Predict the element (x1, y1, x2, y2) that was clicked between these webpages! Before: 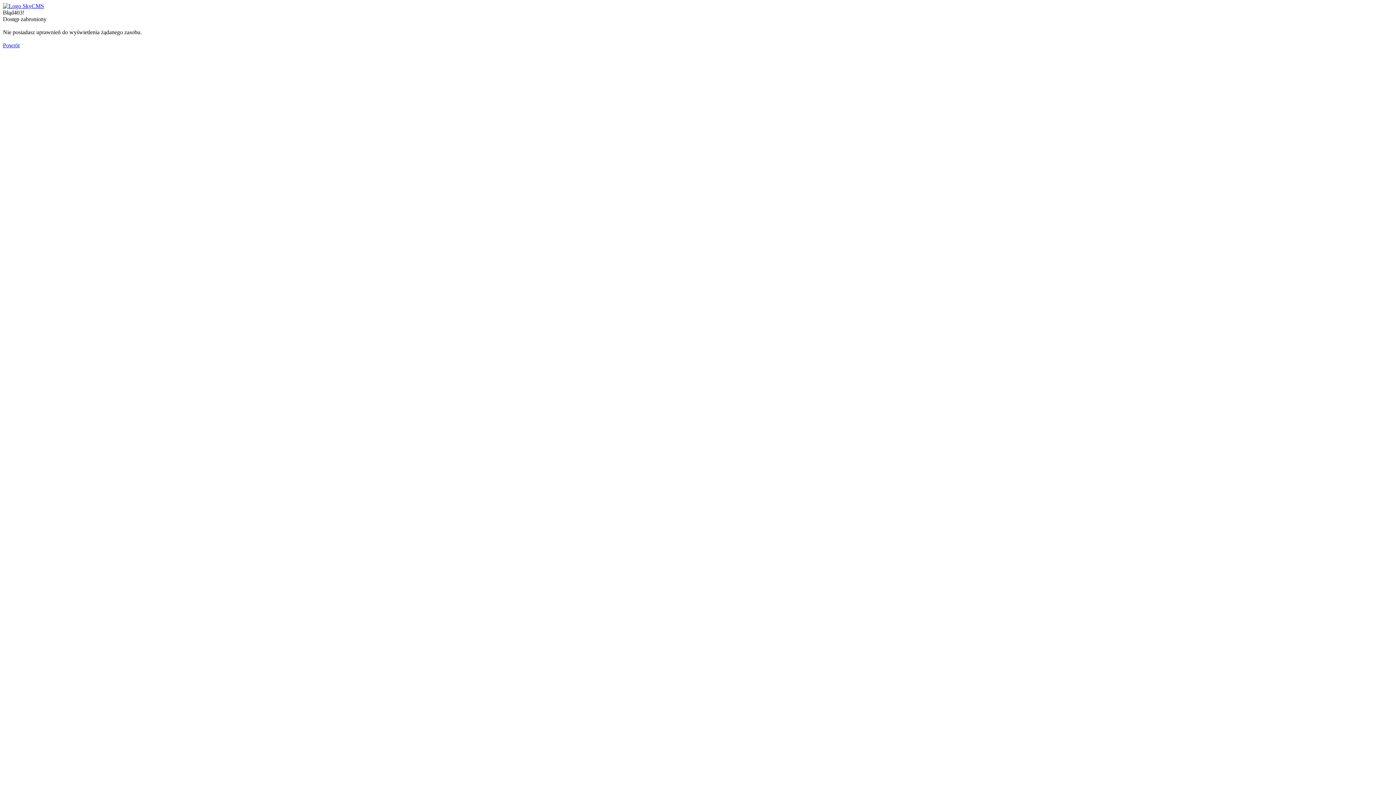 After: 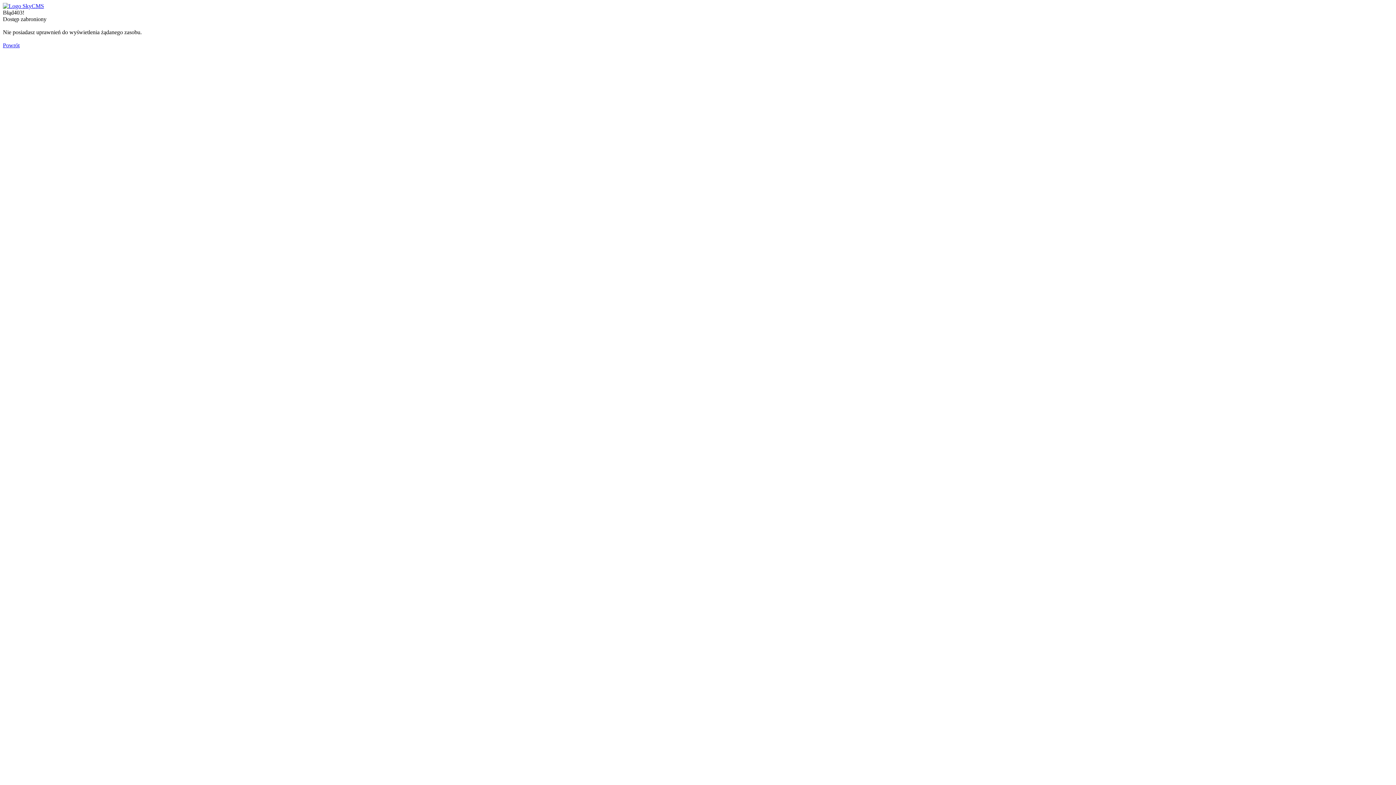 Action: bbox: (2, 2, 44, 9)